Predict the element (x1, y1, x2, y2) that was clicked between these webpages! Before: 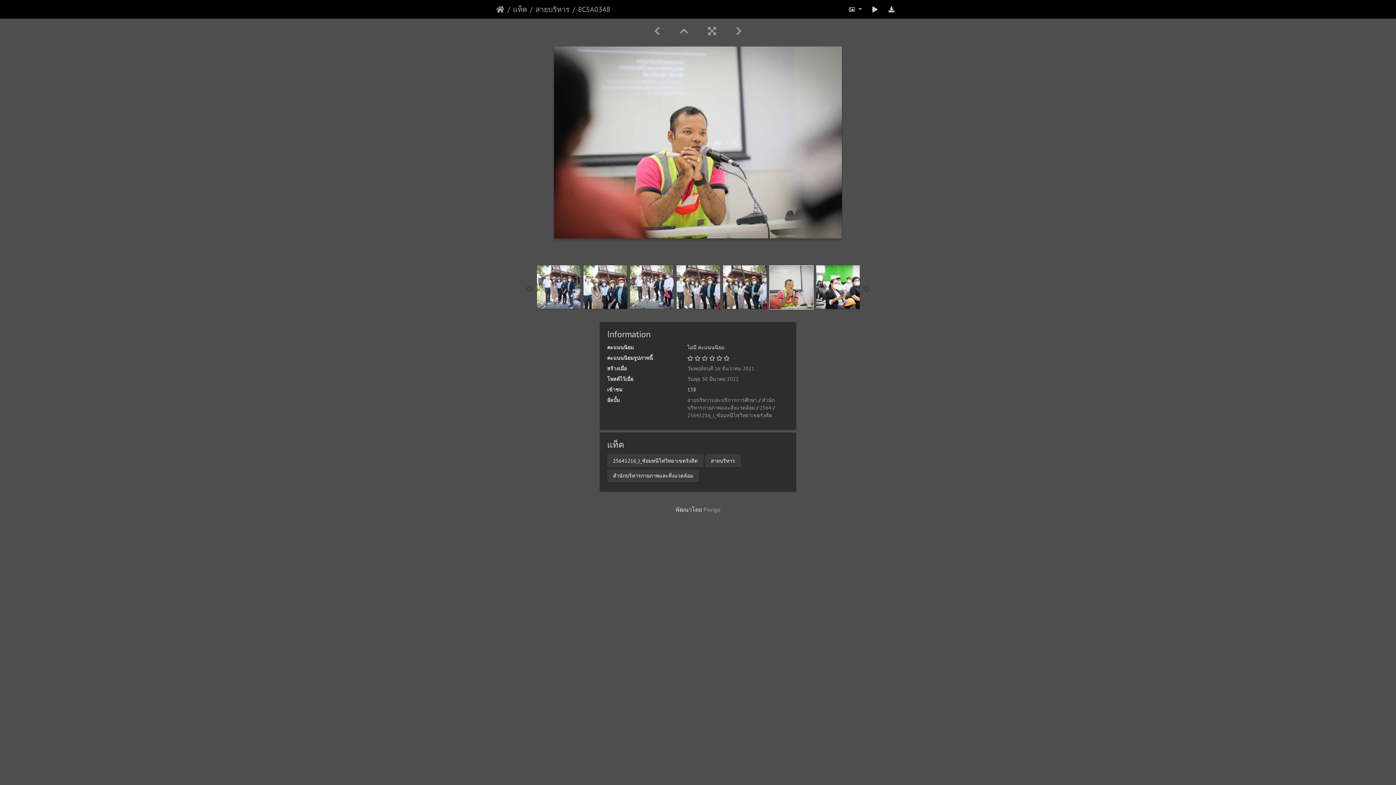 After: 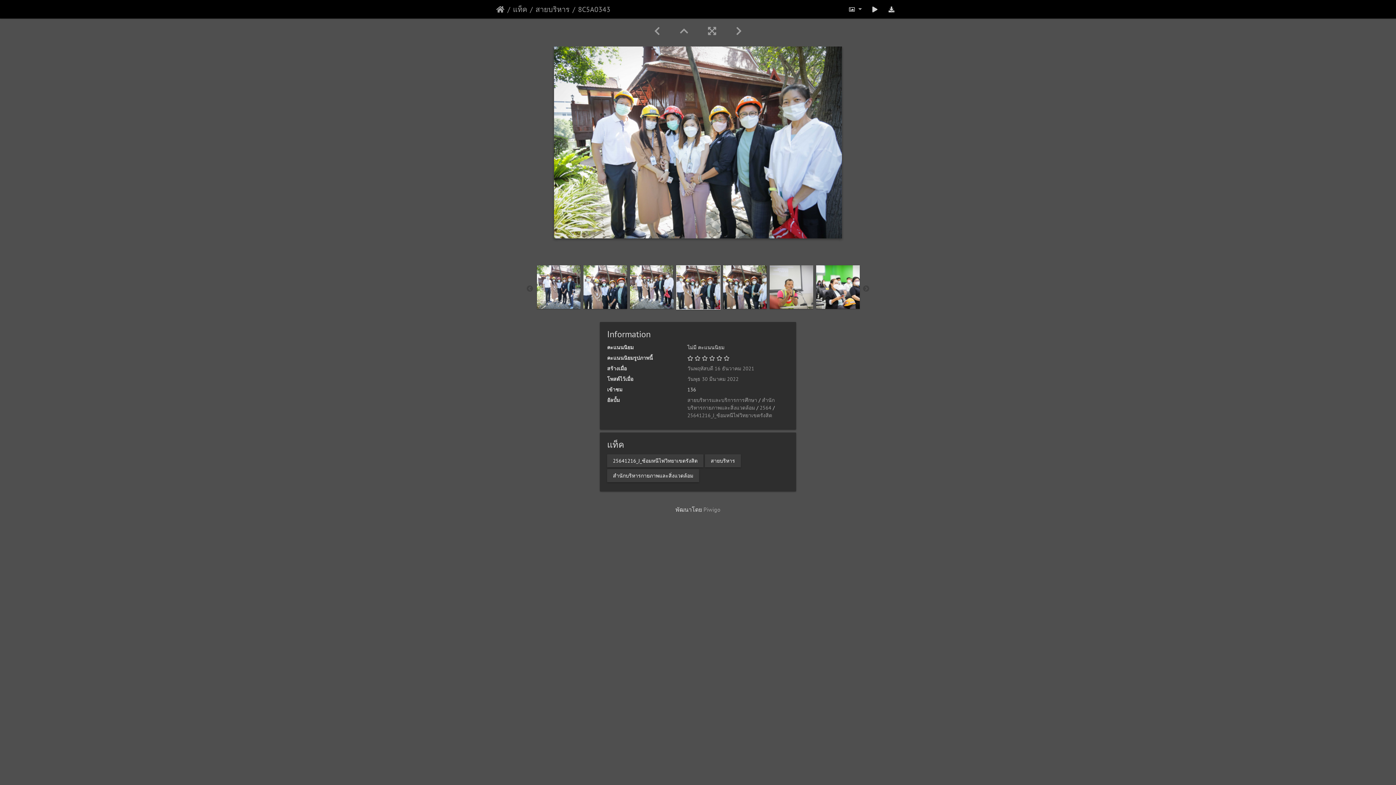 Action: bbox: (676, 282, 720, 290)